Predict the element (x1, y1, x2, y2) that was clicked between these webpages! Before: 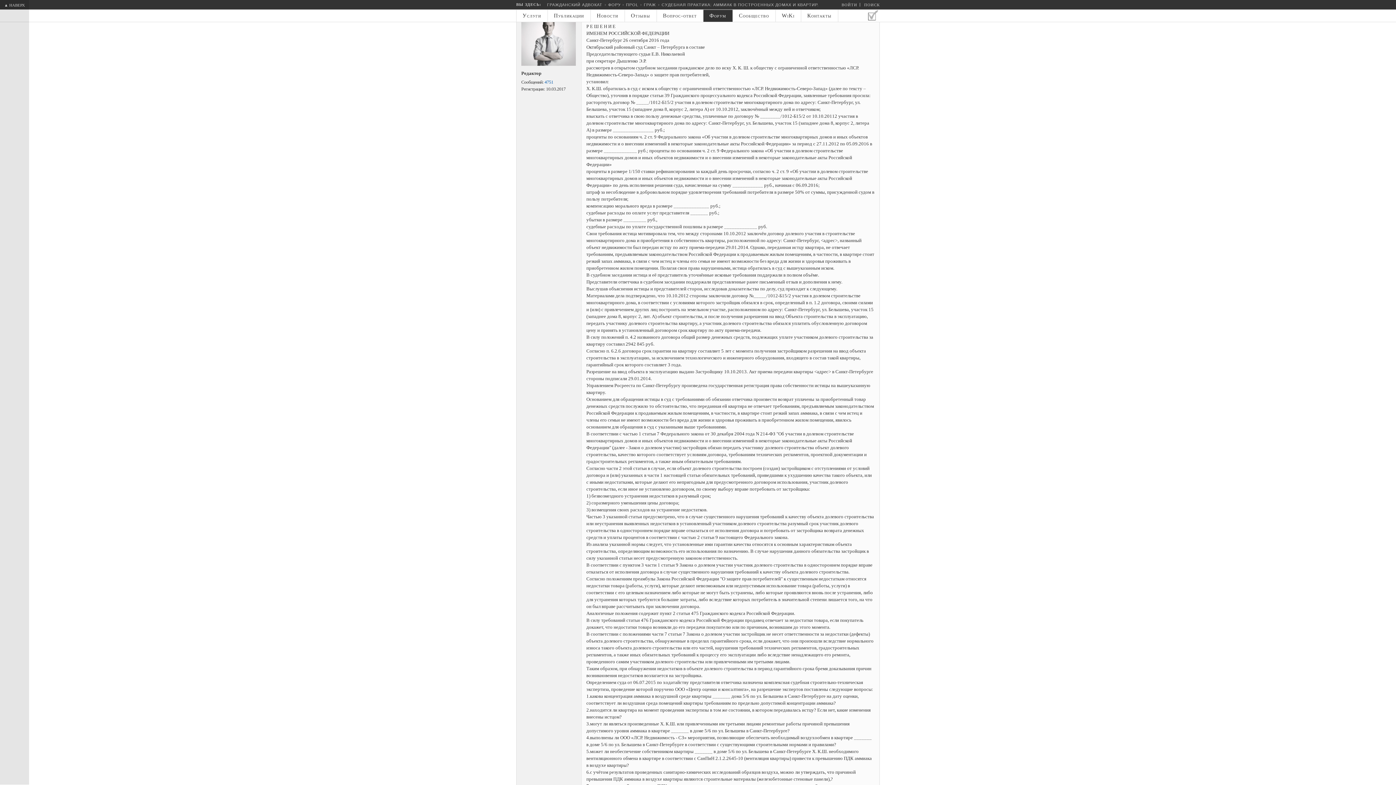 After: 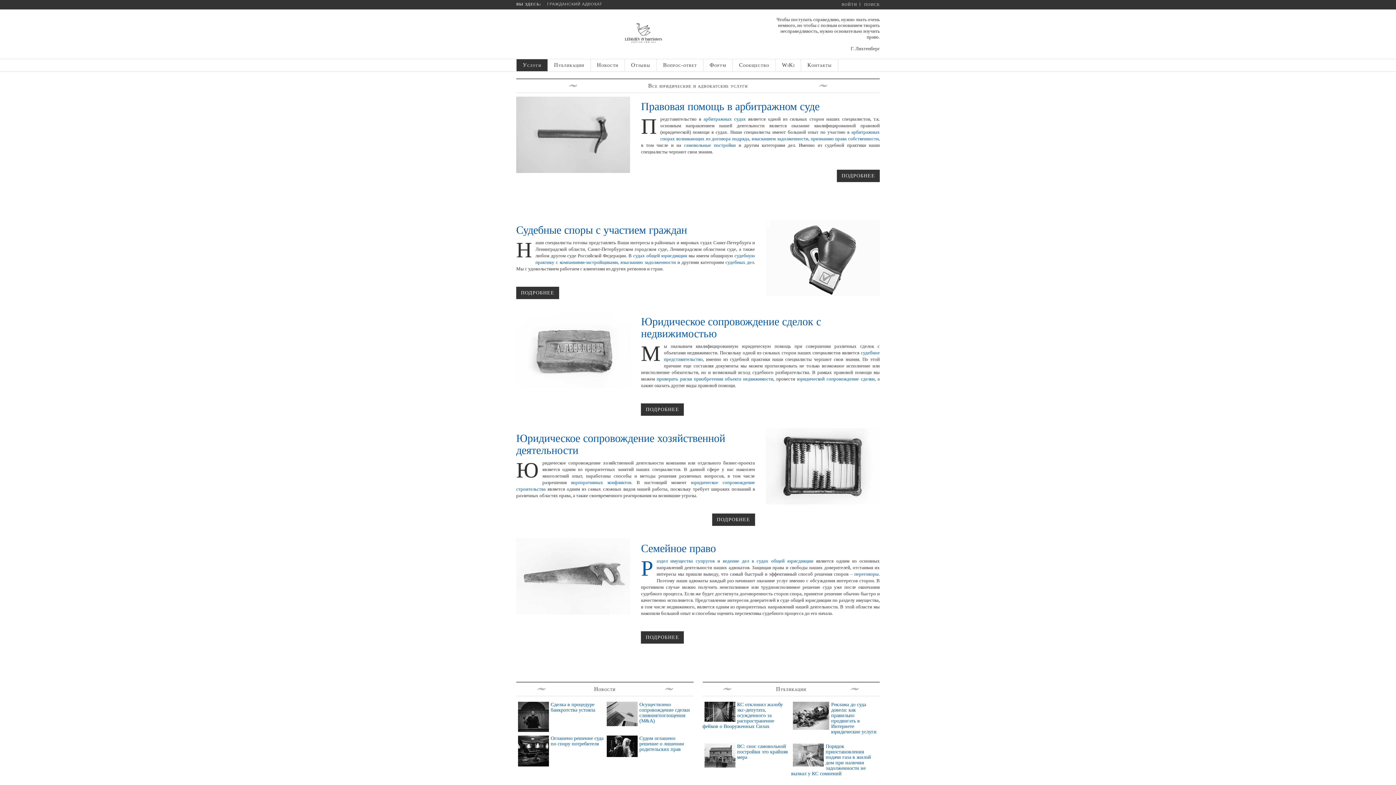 Action: bbox: (516, 9, 547, 21) label: Услуги